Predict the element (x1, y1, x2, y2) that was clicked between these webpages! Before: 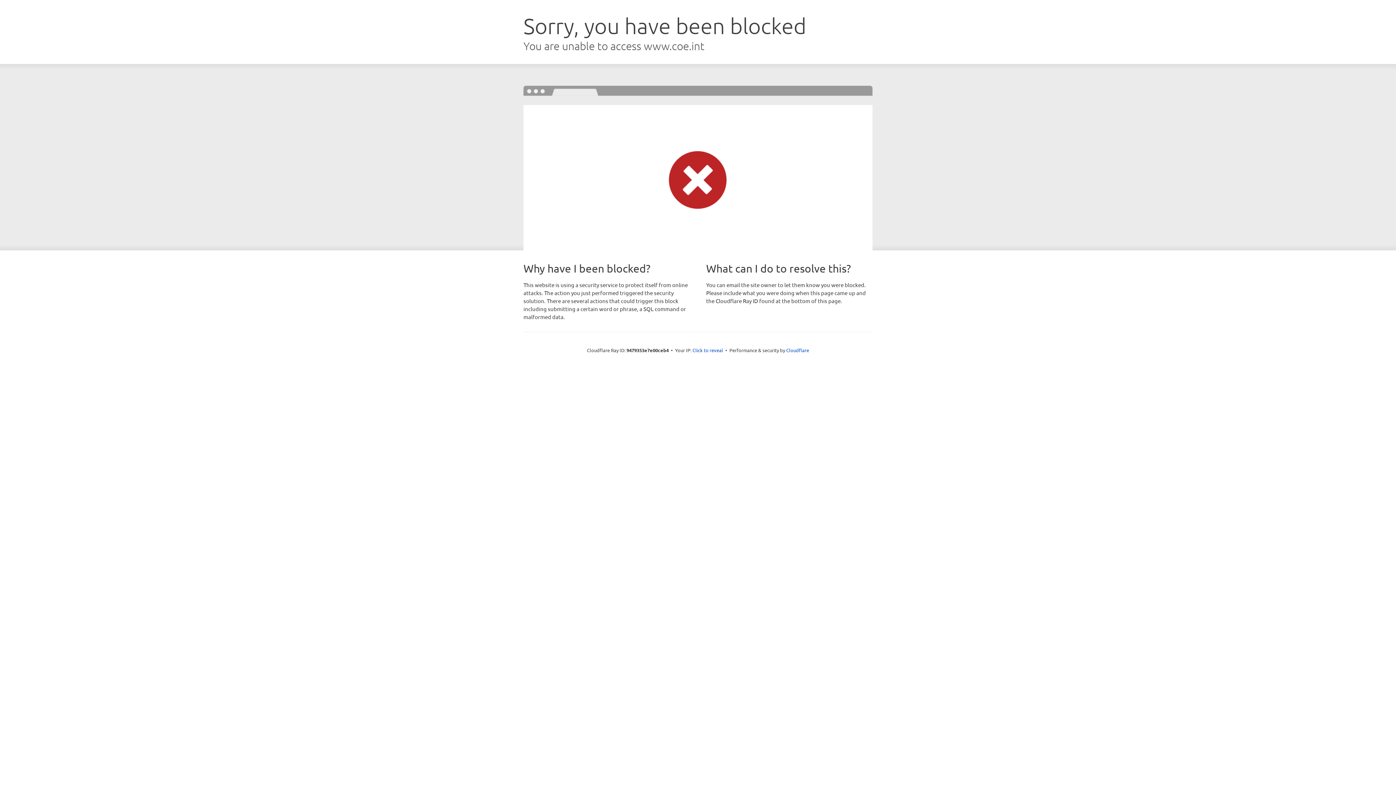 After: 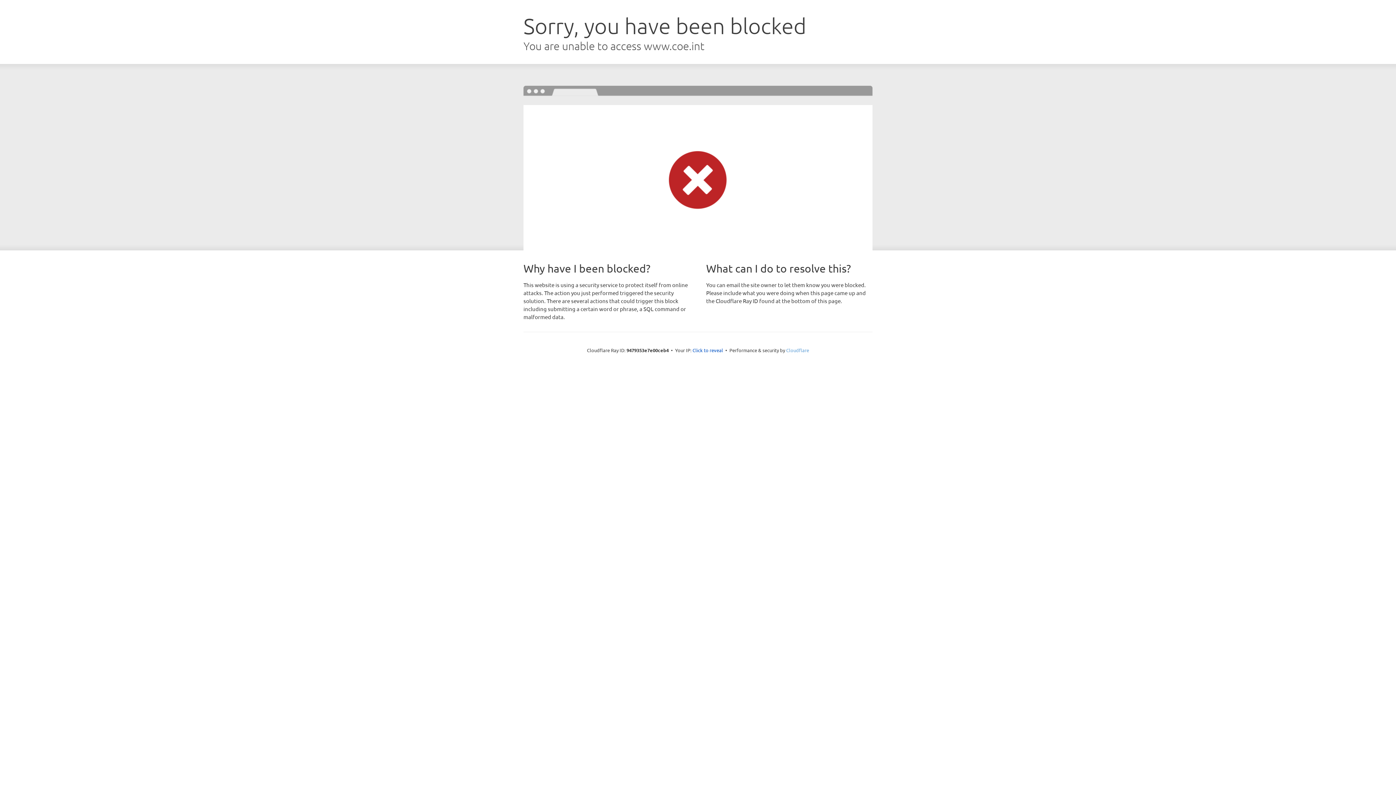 Action: label: Cloudflare bbox: (786, 347, 809, 353)